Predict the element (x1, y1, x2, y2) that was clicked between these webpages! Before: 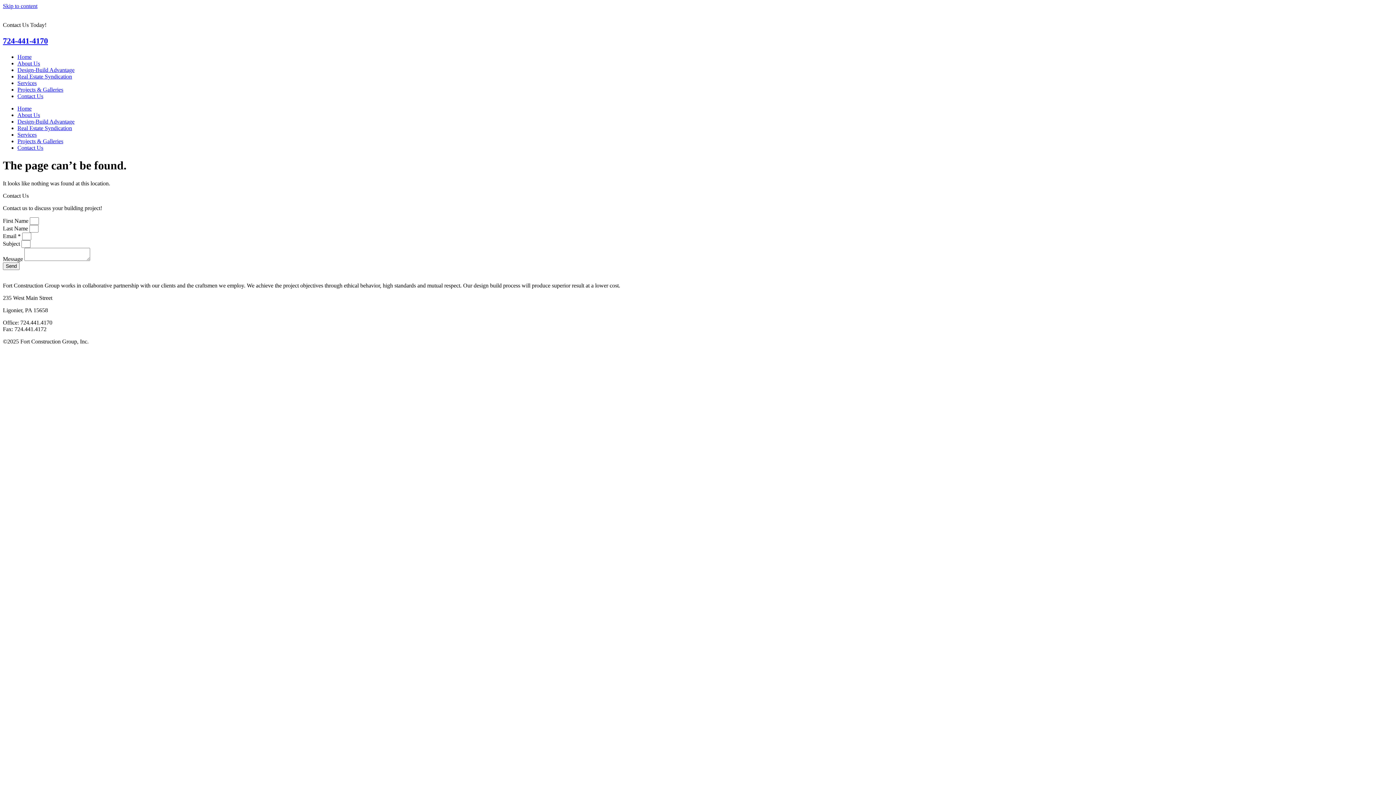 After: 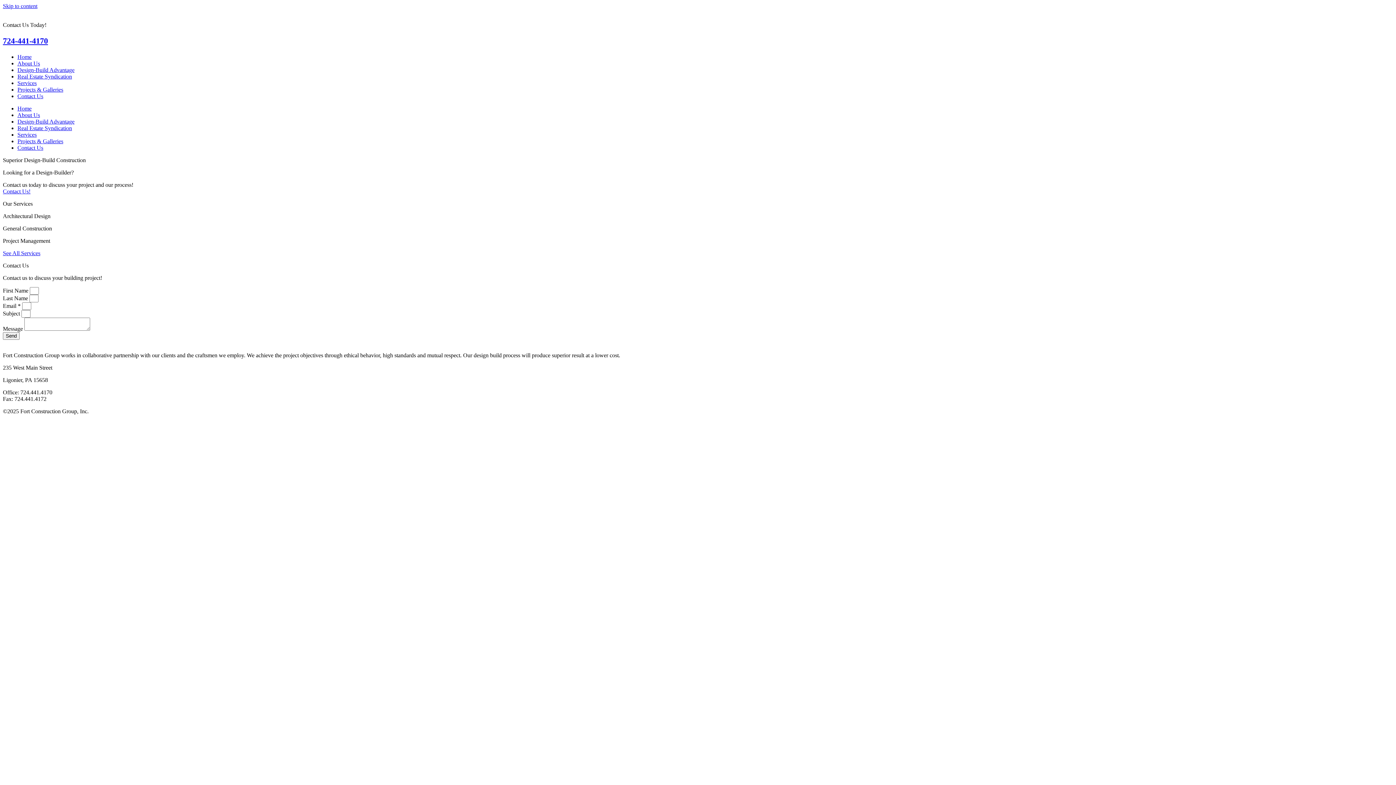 Action: bbox: (17, 53, 31, 60) label: Home